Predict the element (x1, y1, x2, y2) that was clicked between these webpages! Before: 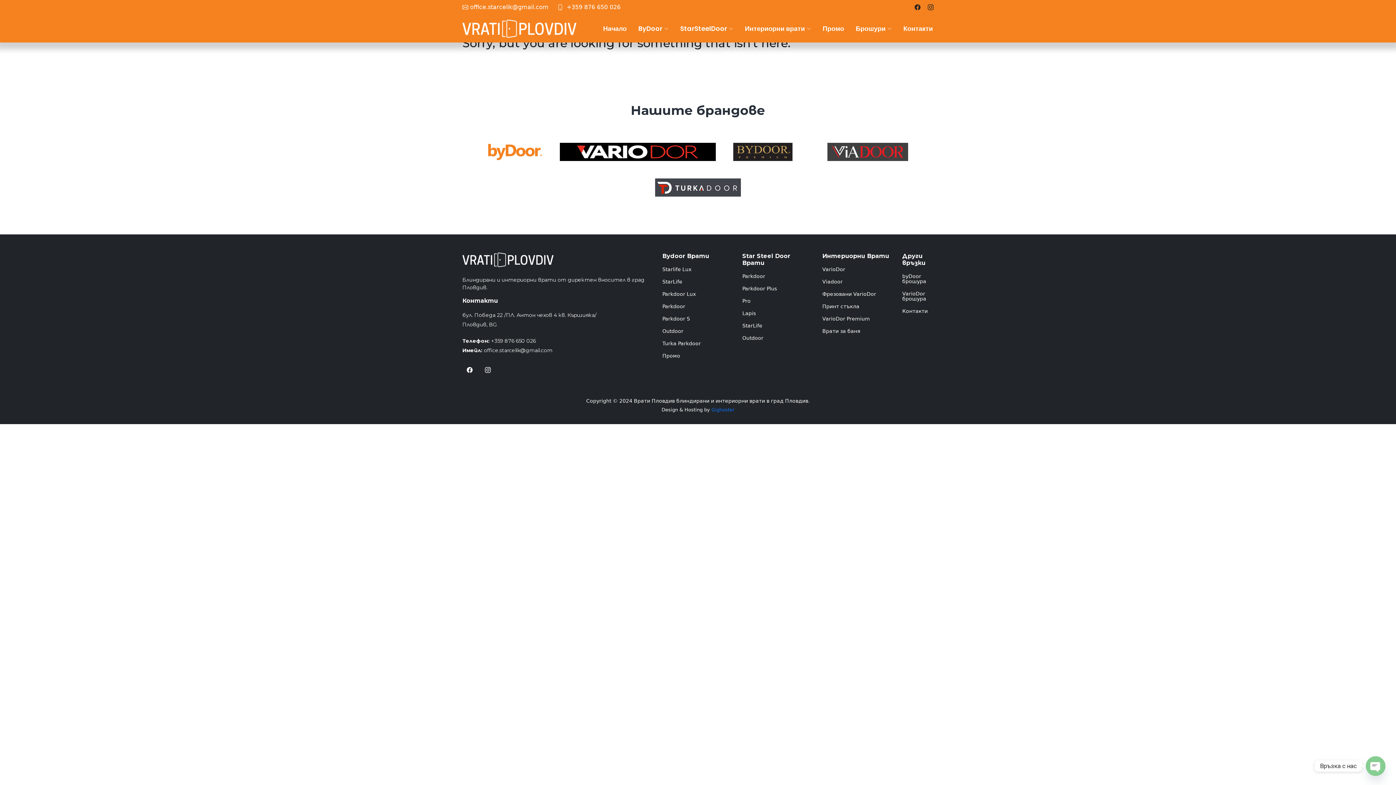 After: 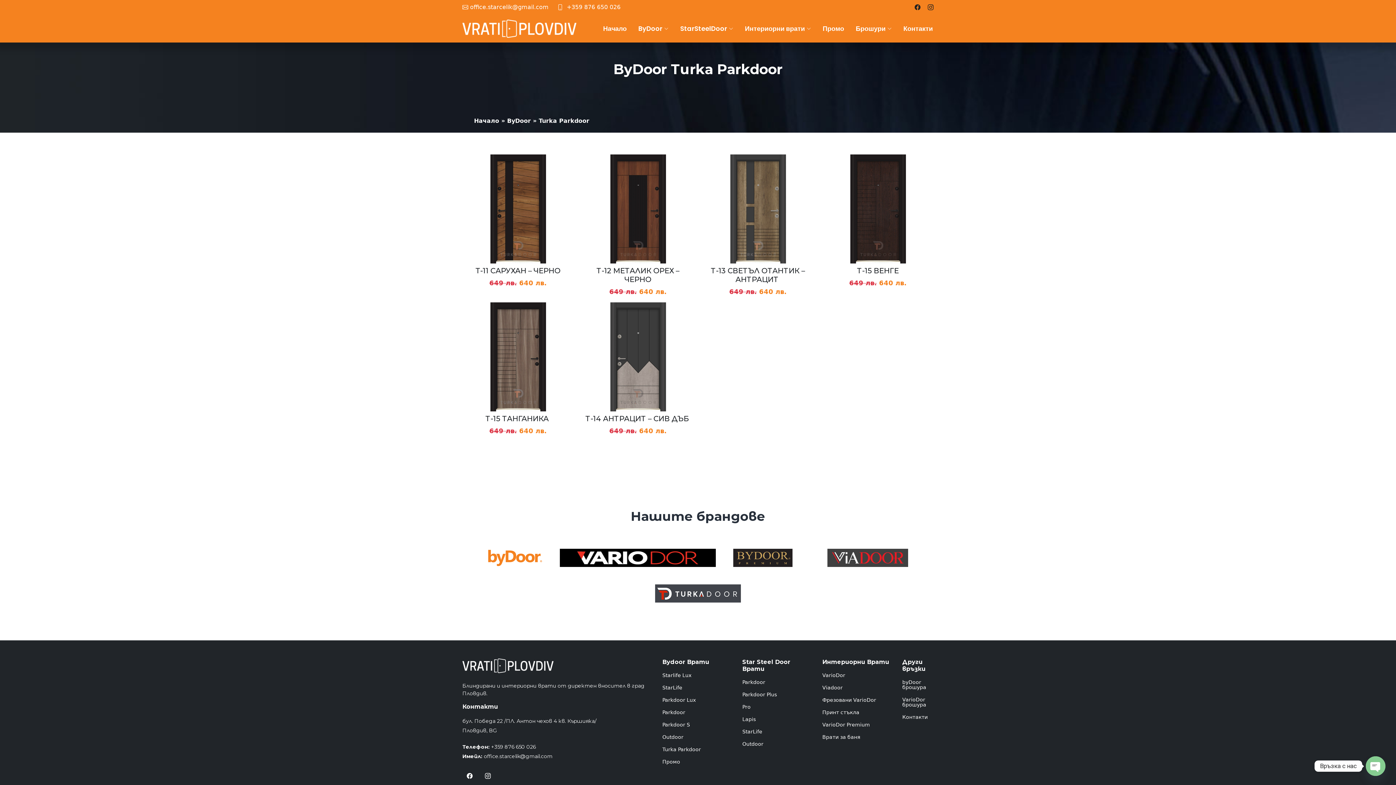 Action: label: Turka Parkdoor bbox: (662, 341, 701, 346)